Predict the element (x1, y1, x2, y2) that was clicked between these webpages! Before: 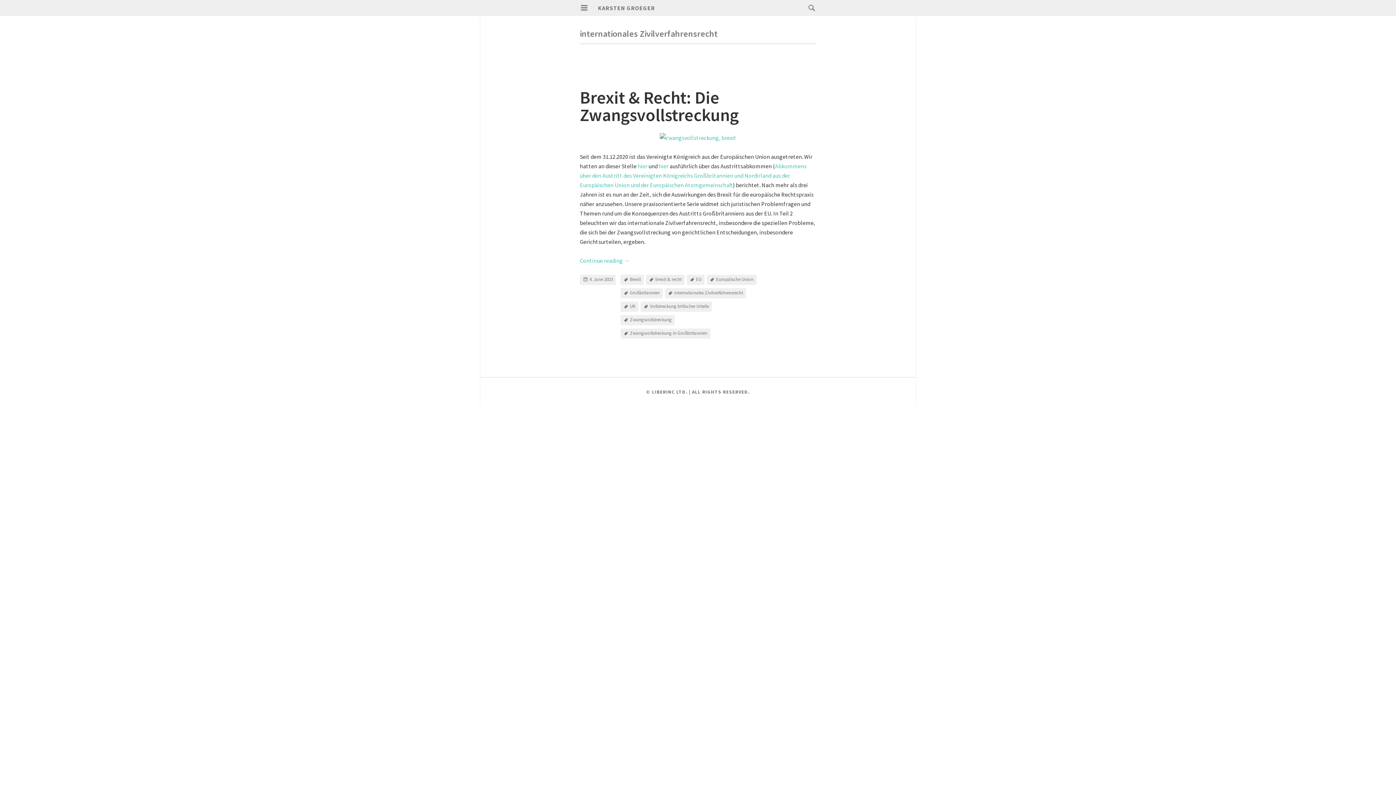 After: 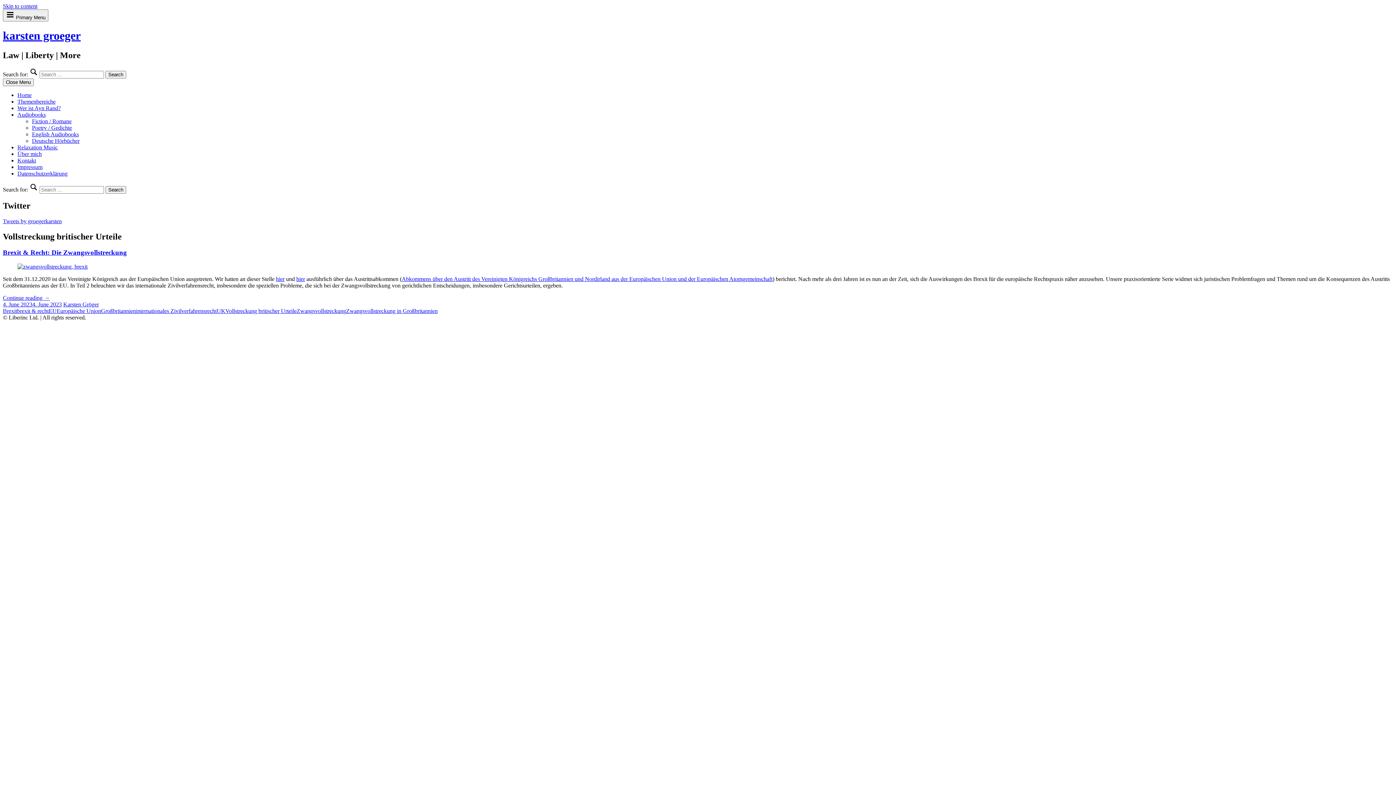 Action: label: Vollstreckung britischer Urteile bbox: (640, 301, 711, 312)